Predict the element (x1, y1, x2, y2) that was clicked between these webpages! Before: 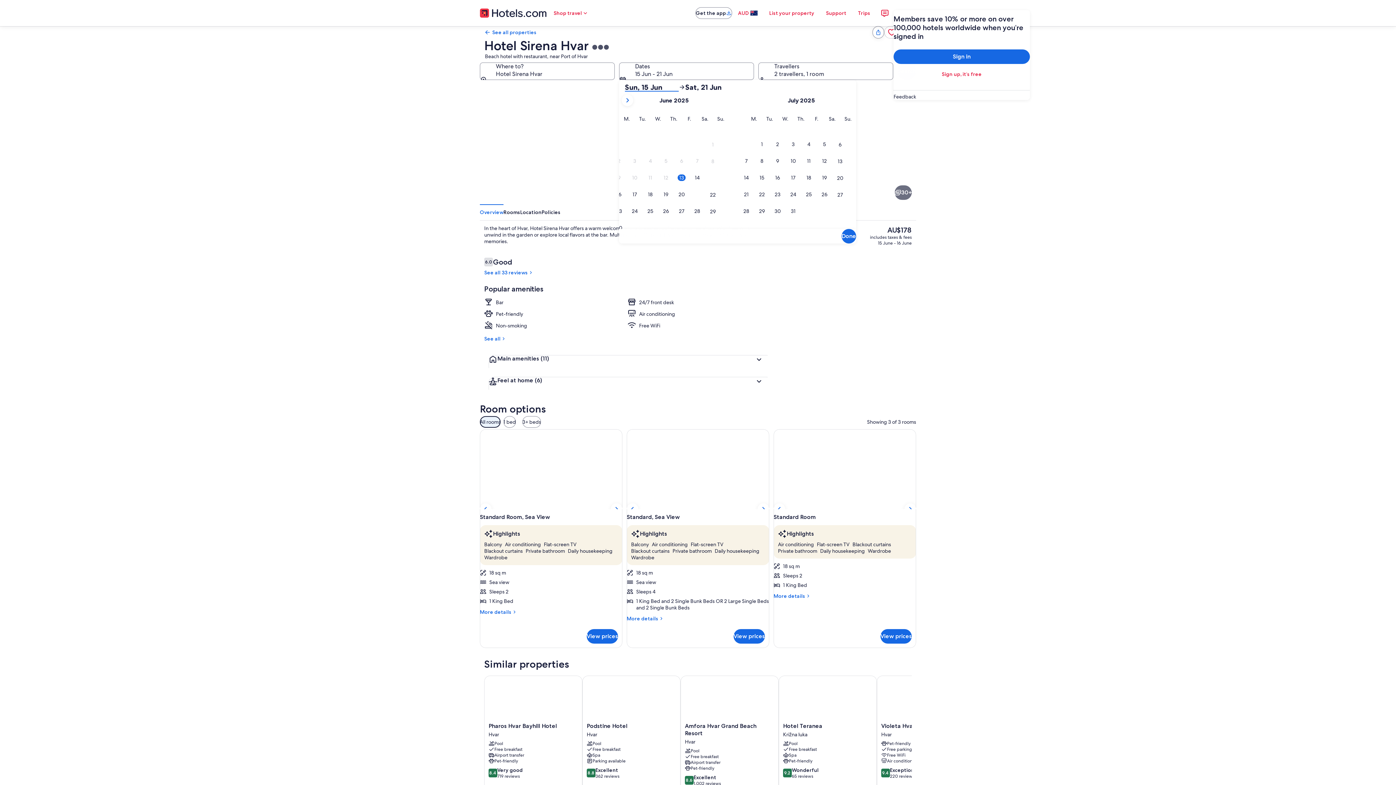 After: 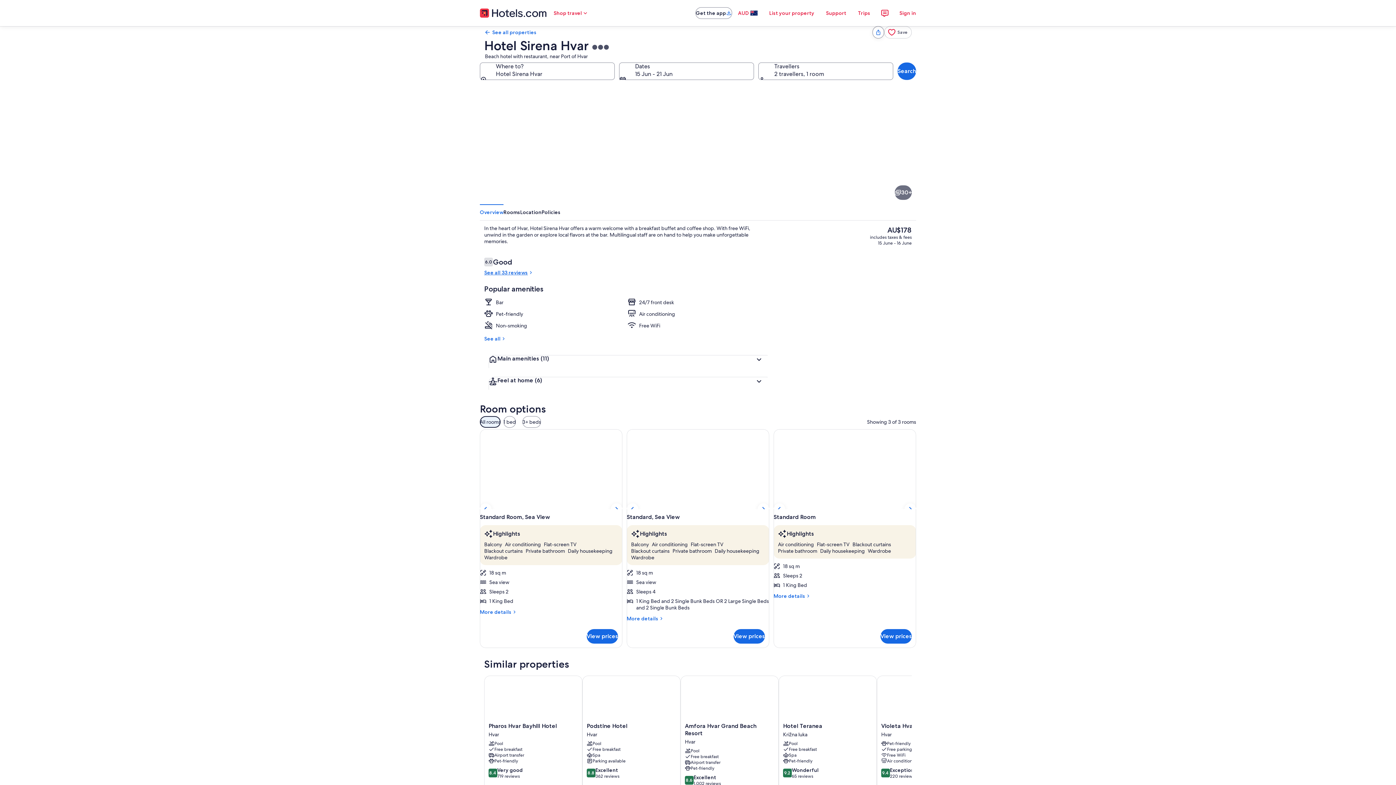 Action: bbox: (484, 269, 768, 275) label: See all 33 reviews